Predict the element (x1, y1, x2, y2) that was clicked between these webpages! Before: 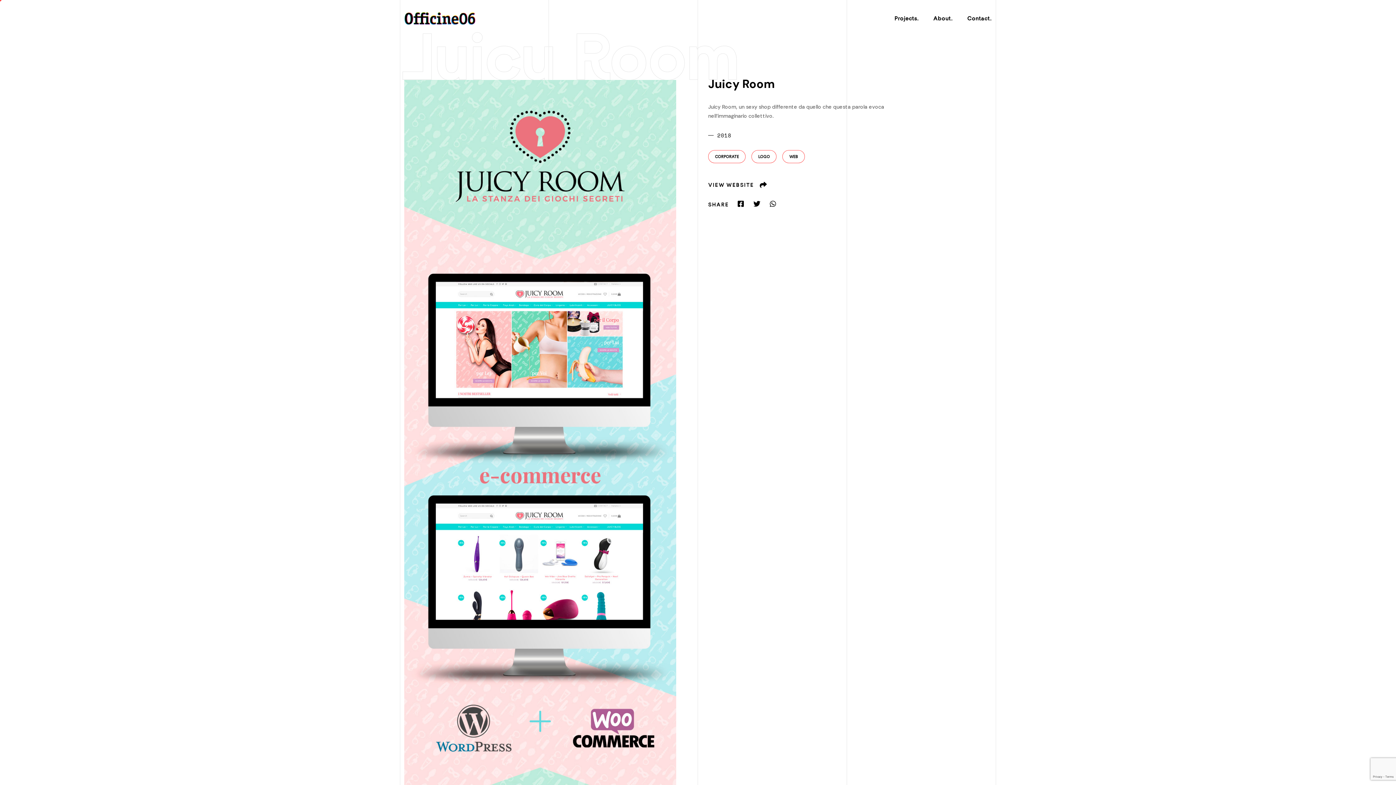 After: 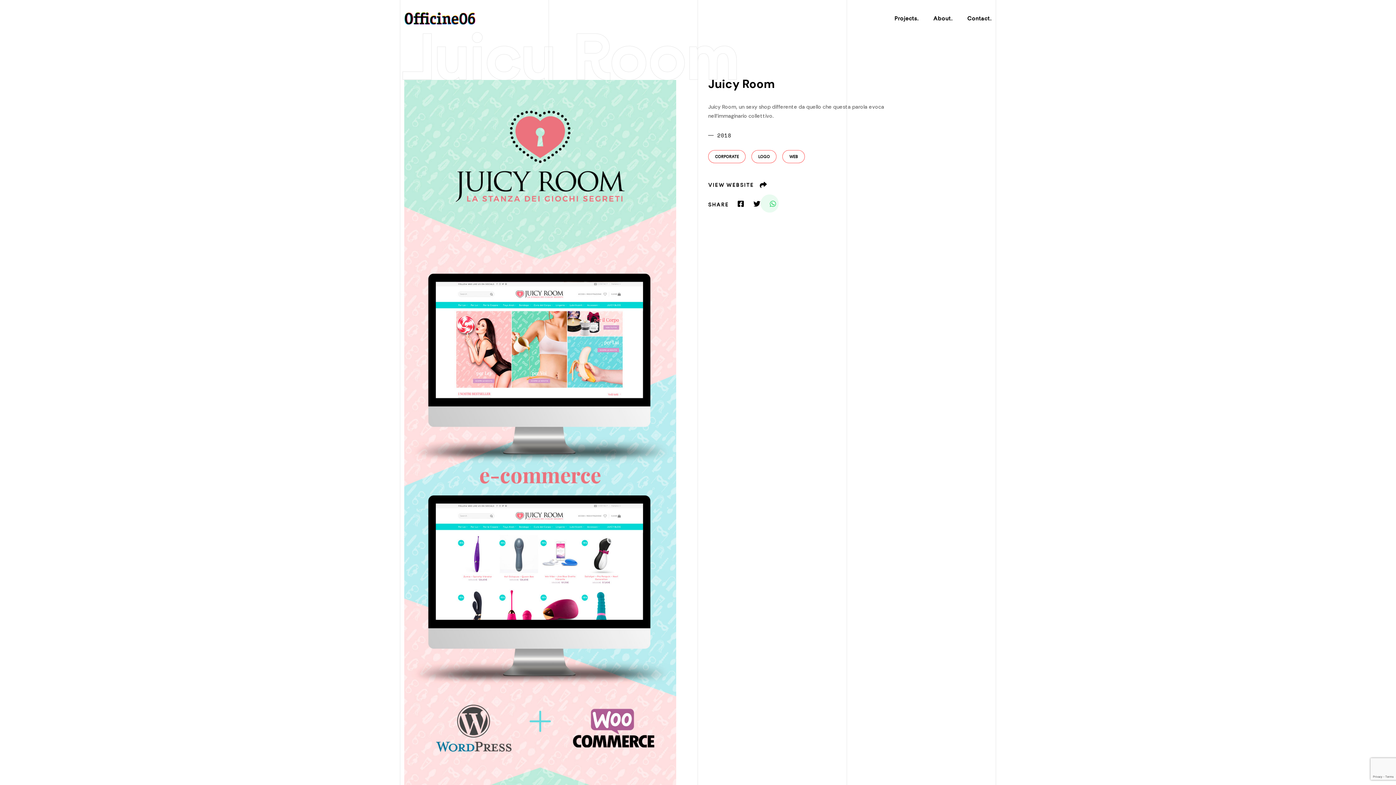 Action: bbox: (763, 200, 776, 207)